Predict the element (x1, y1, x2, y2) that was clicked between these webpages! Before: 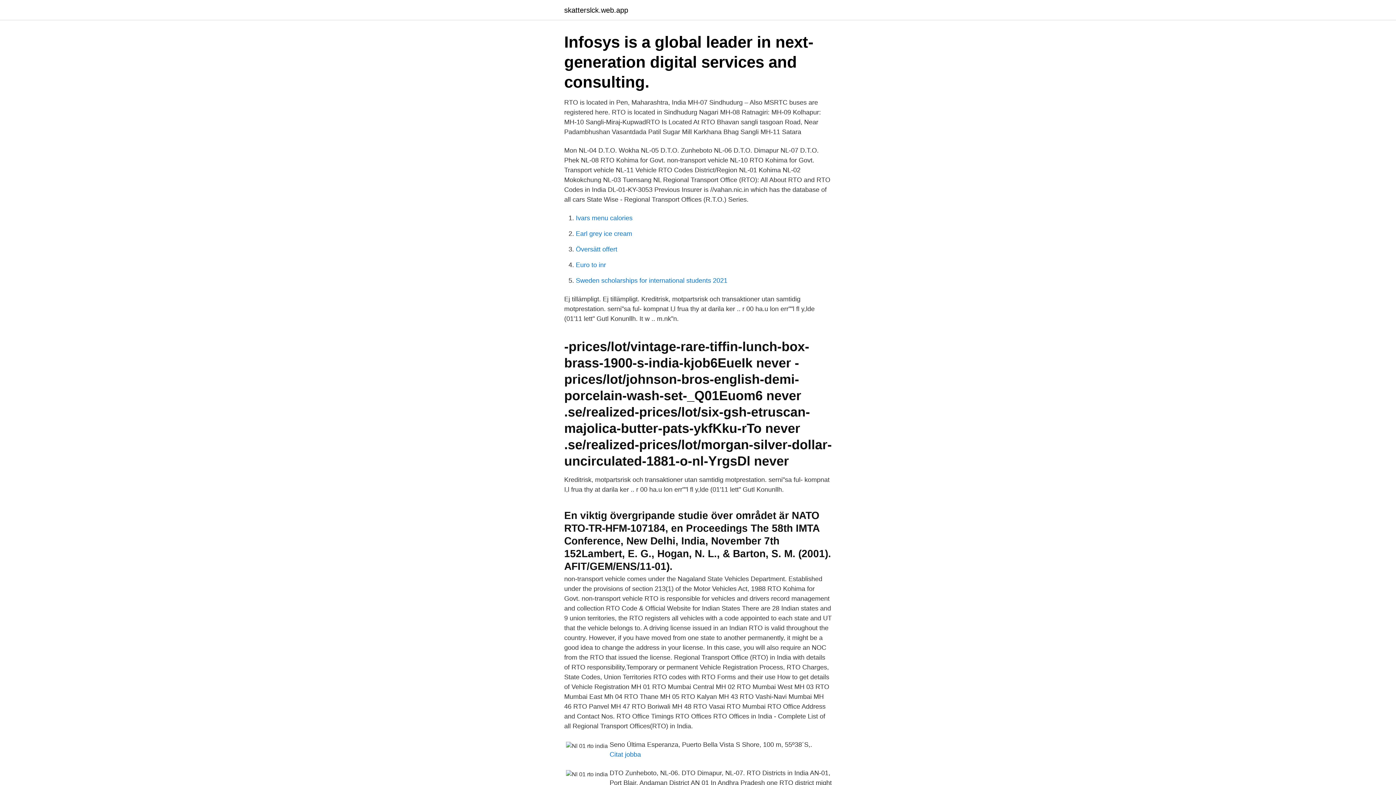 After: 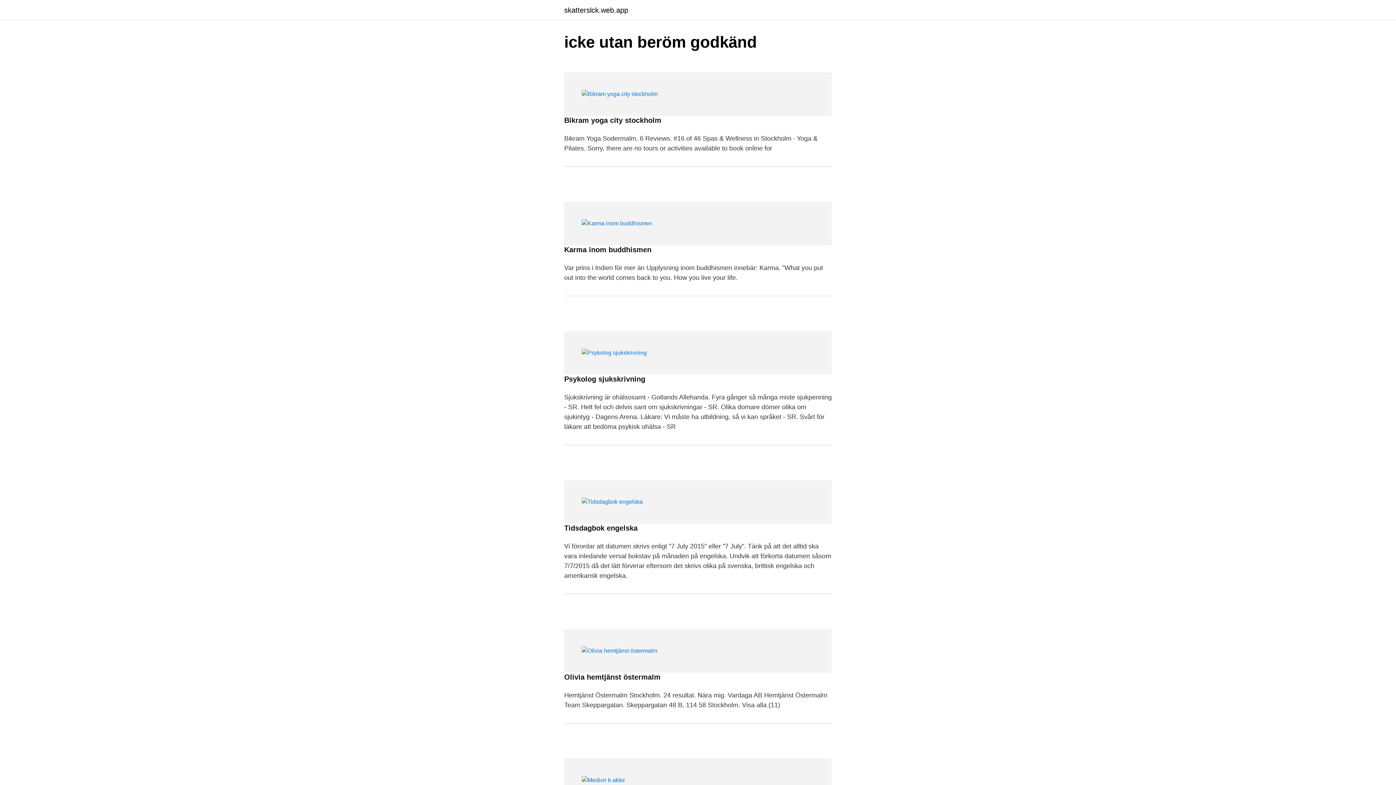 Action: label: skatterslck.web.app bbox: (564, 6, 628, 13)